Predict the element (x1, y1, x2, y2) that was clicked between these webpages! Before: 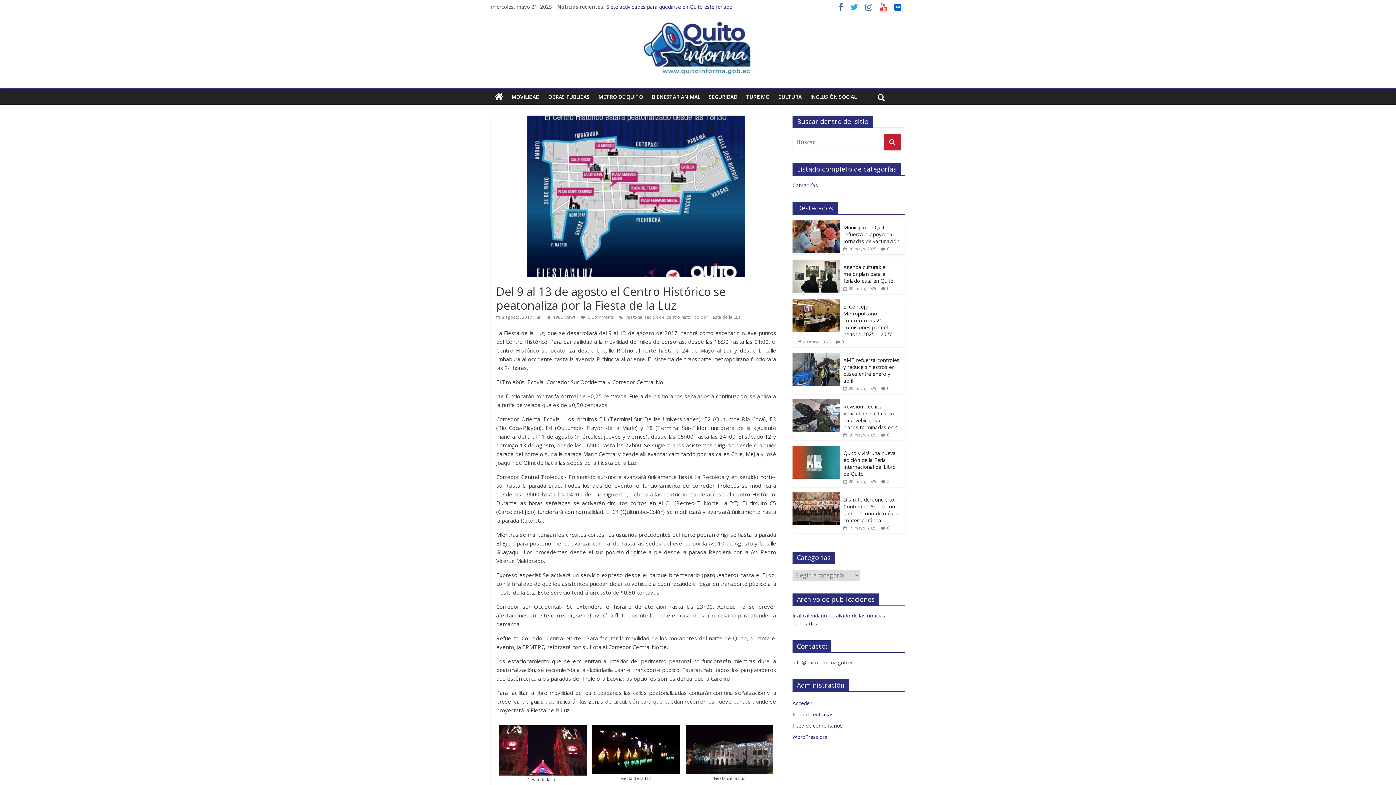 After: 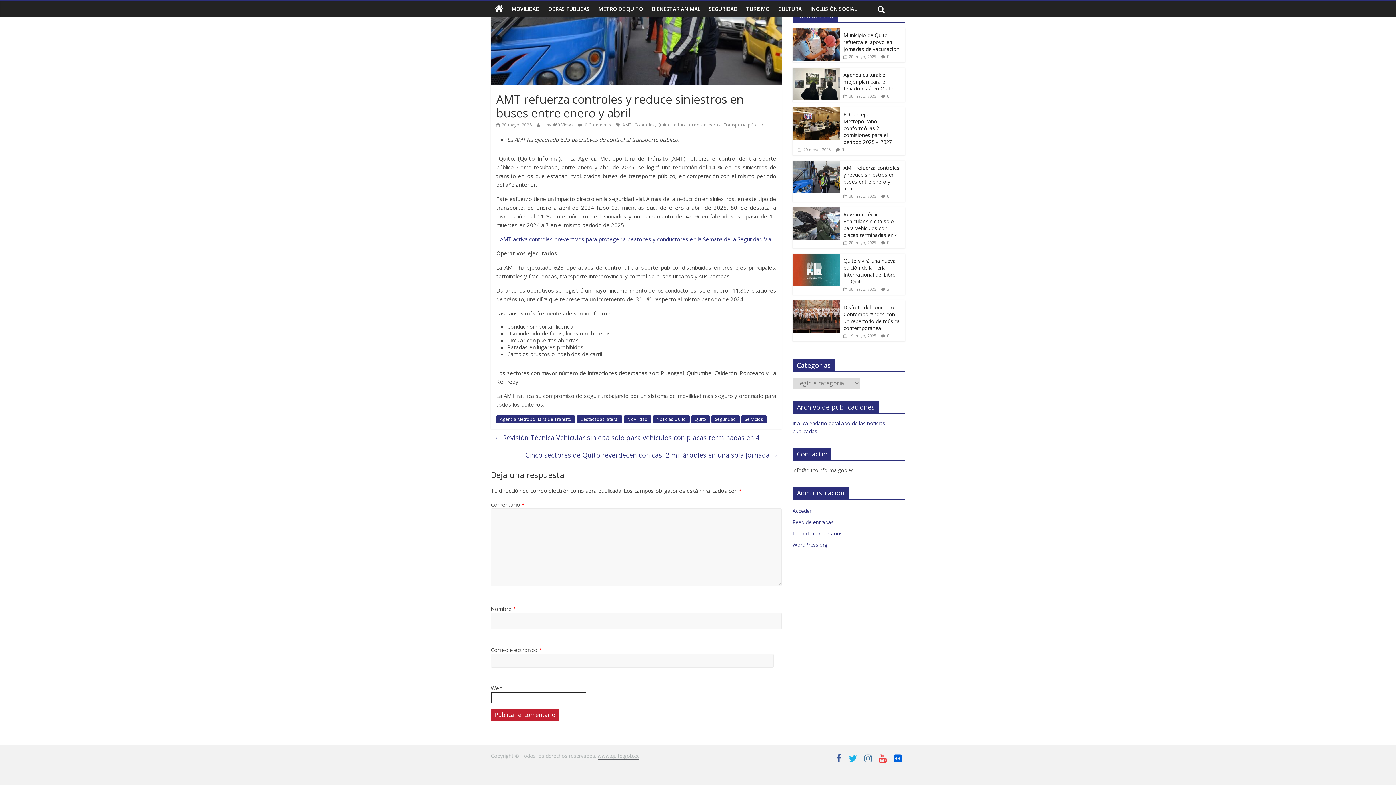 Action: label: 0 bbox: (887, 385, 889, 391)